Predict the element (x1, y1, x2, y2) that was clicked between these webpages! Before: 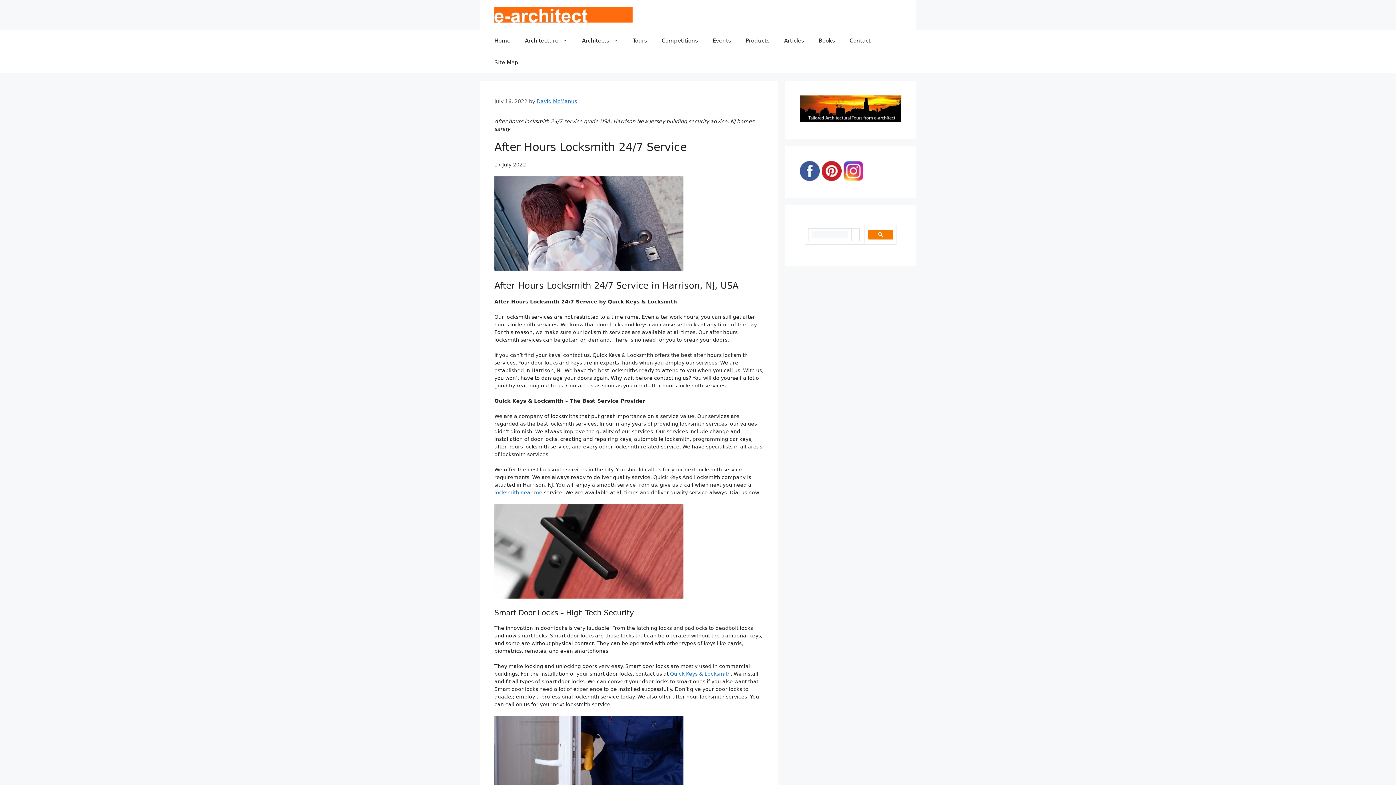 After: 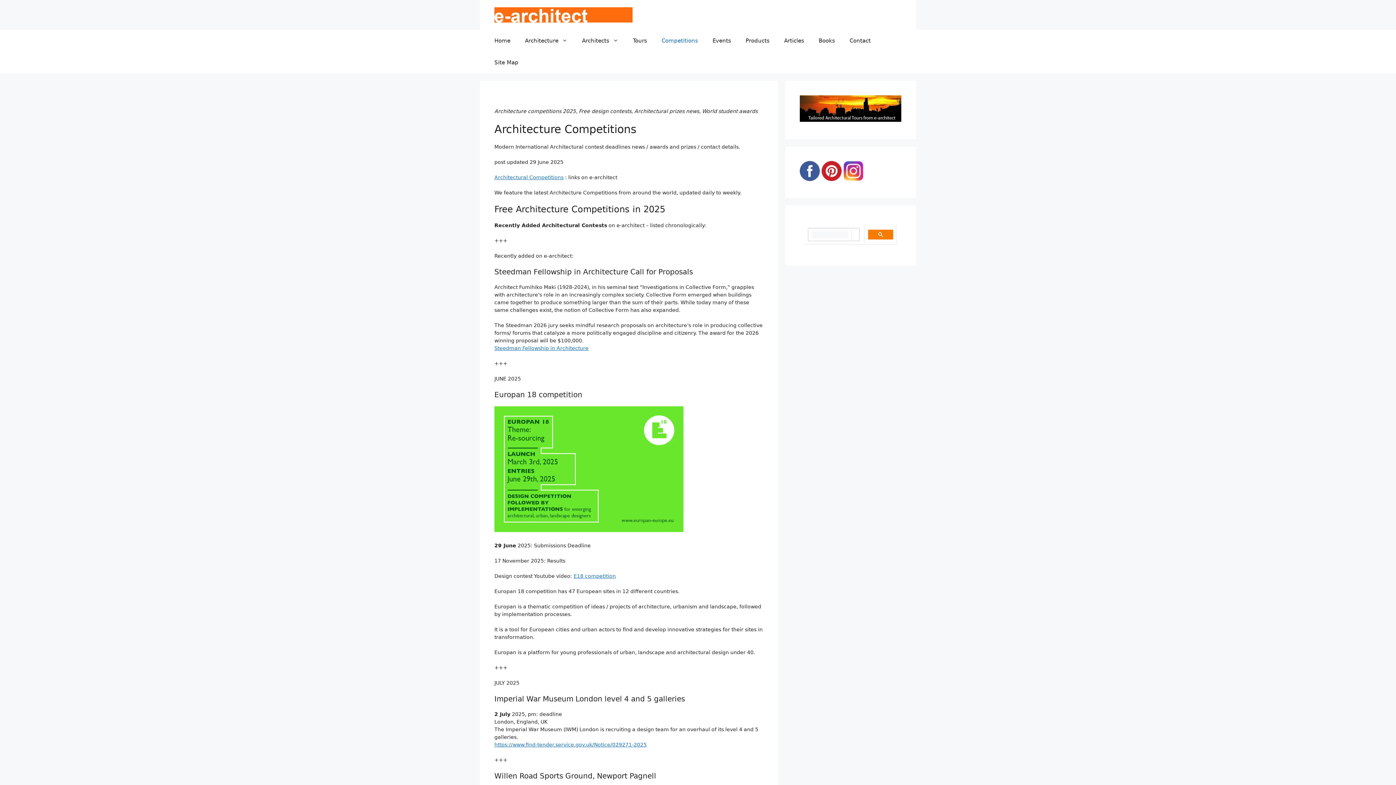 Action: label: Competitions bbox: (654, 29, 705, 51)